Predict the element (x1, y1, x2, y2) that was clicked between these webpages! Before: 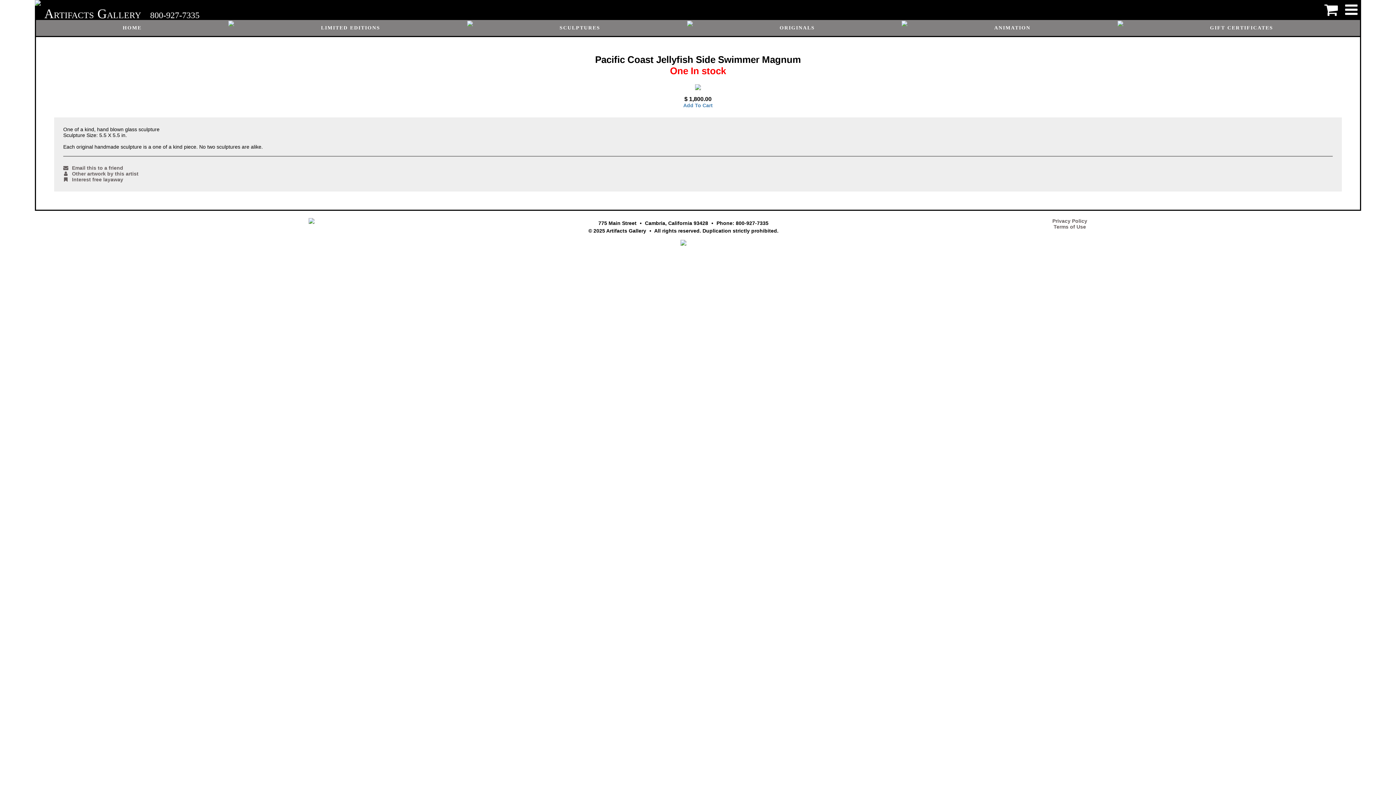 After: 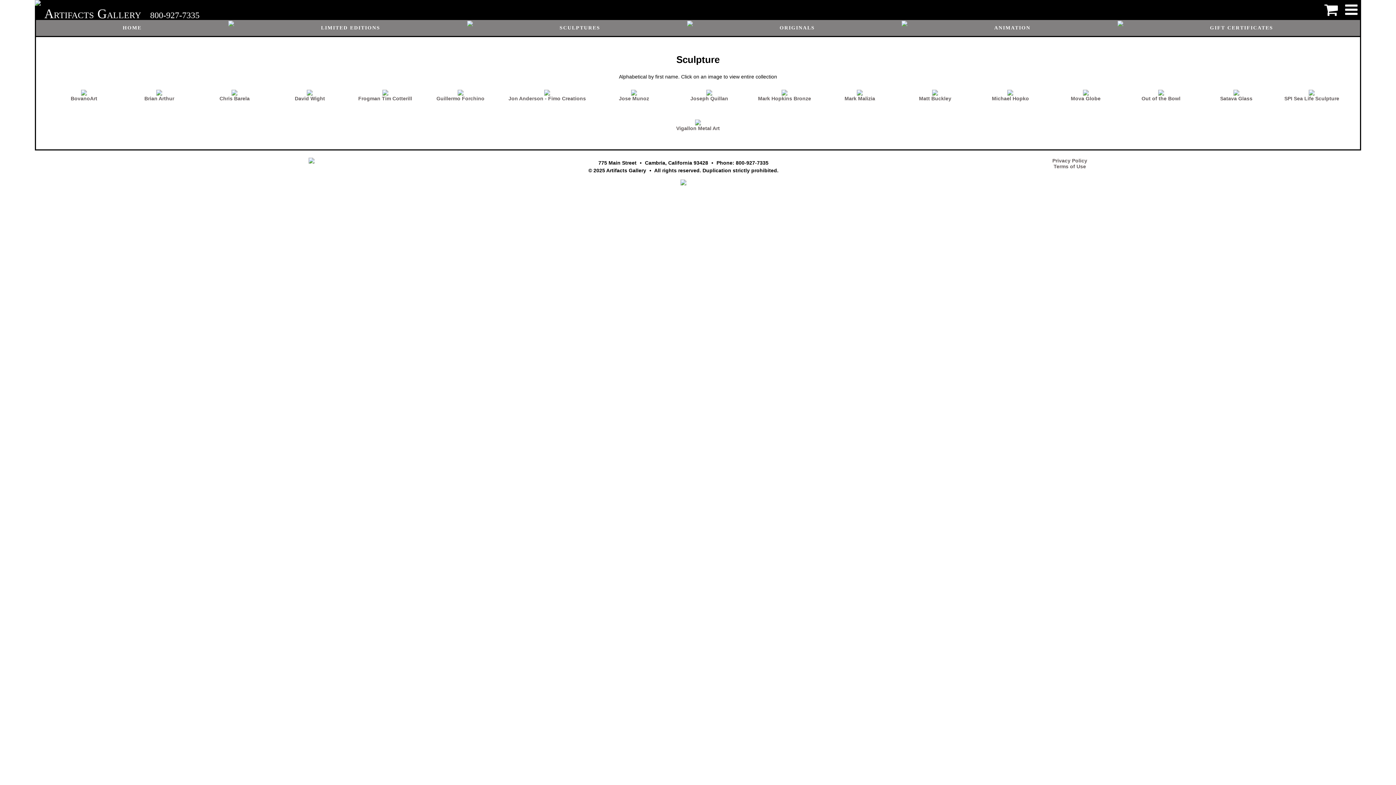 Action: label: SCULPTURES bbox: (559, 25, 600, 30)